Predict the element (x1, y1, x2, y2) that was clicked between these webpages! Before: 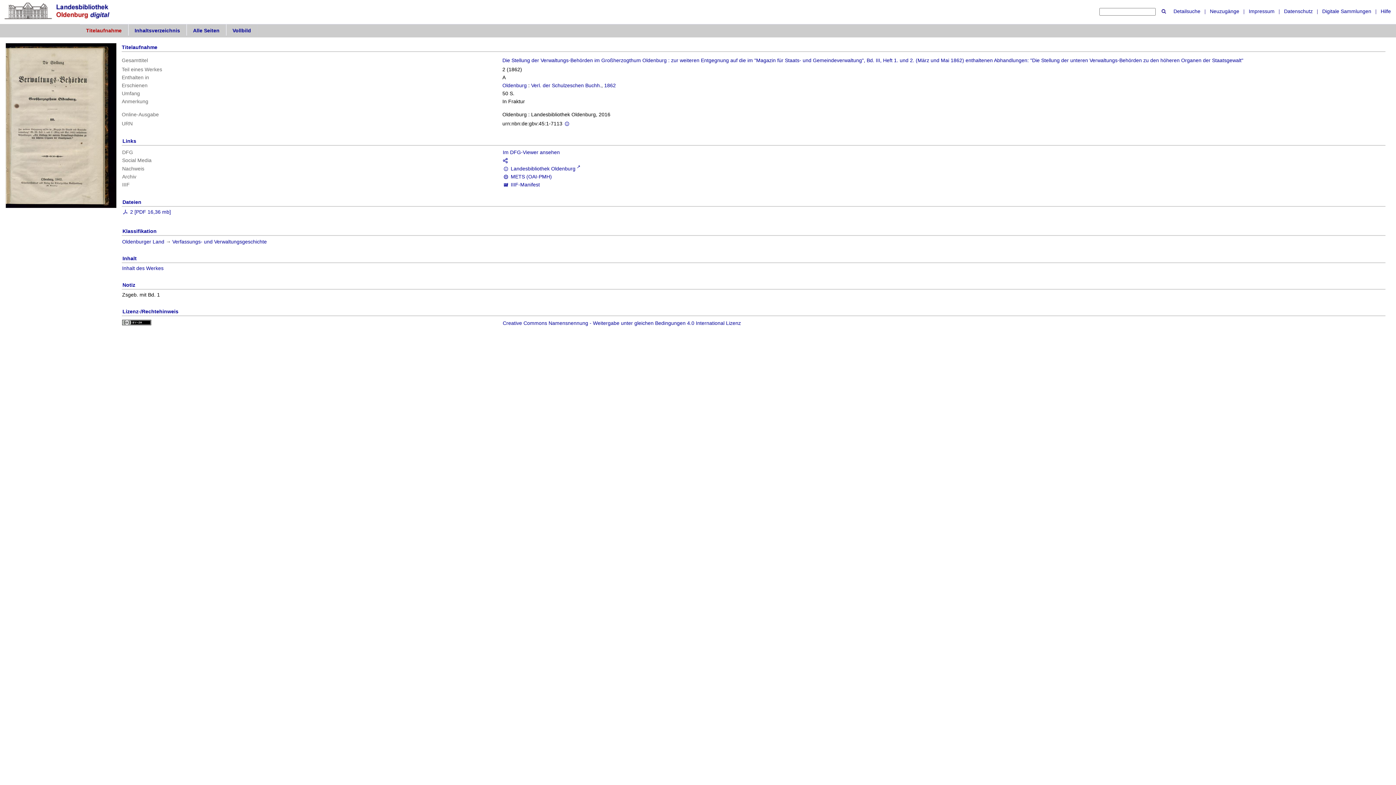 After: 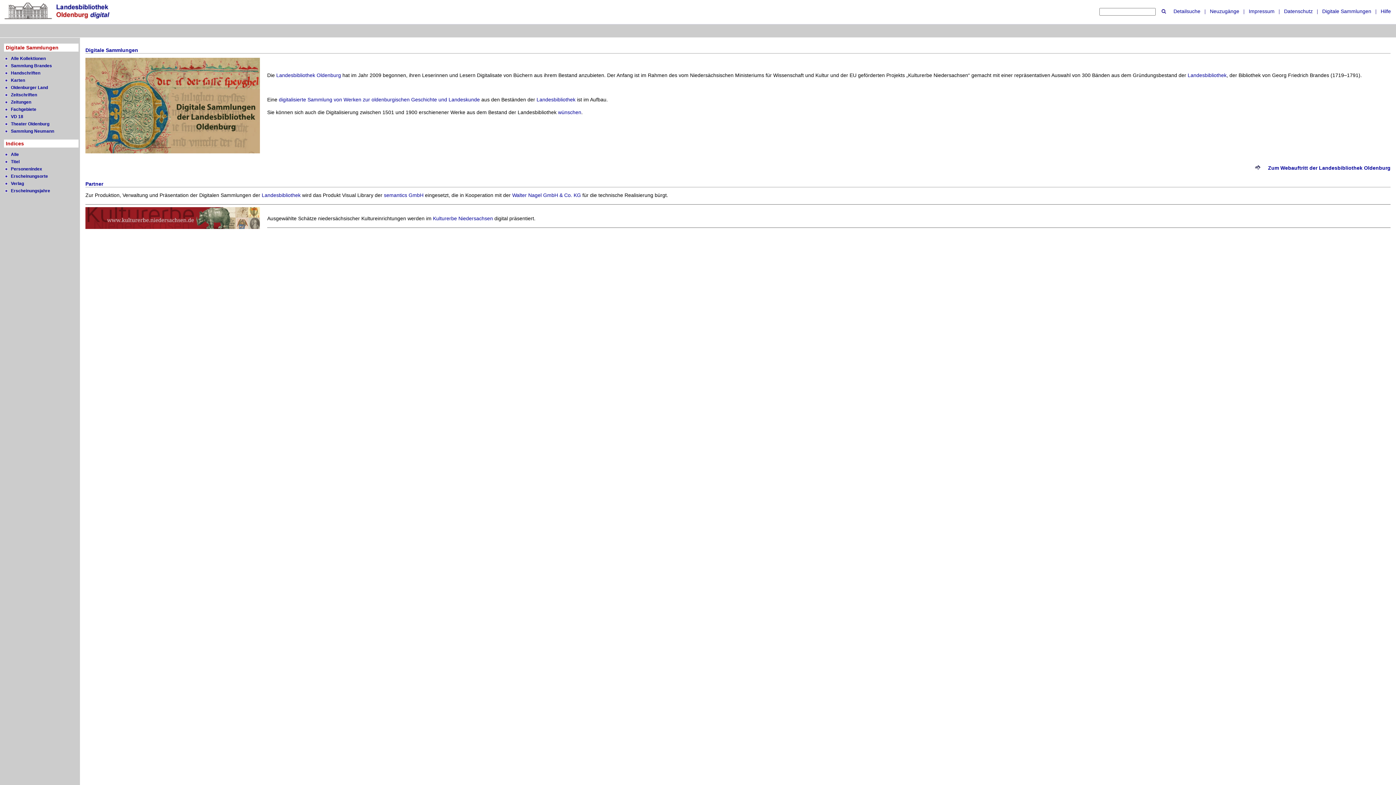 Action: label: Digitale Sammlungen bbox: (1320, 7, 1374, 15)